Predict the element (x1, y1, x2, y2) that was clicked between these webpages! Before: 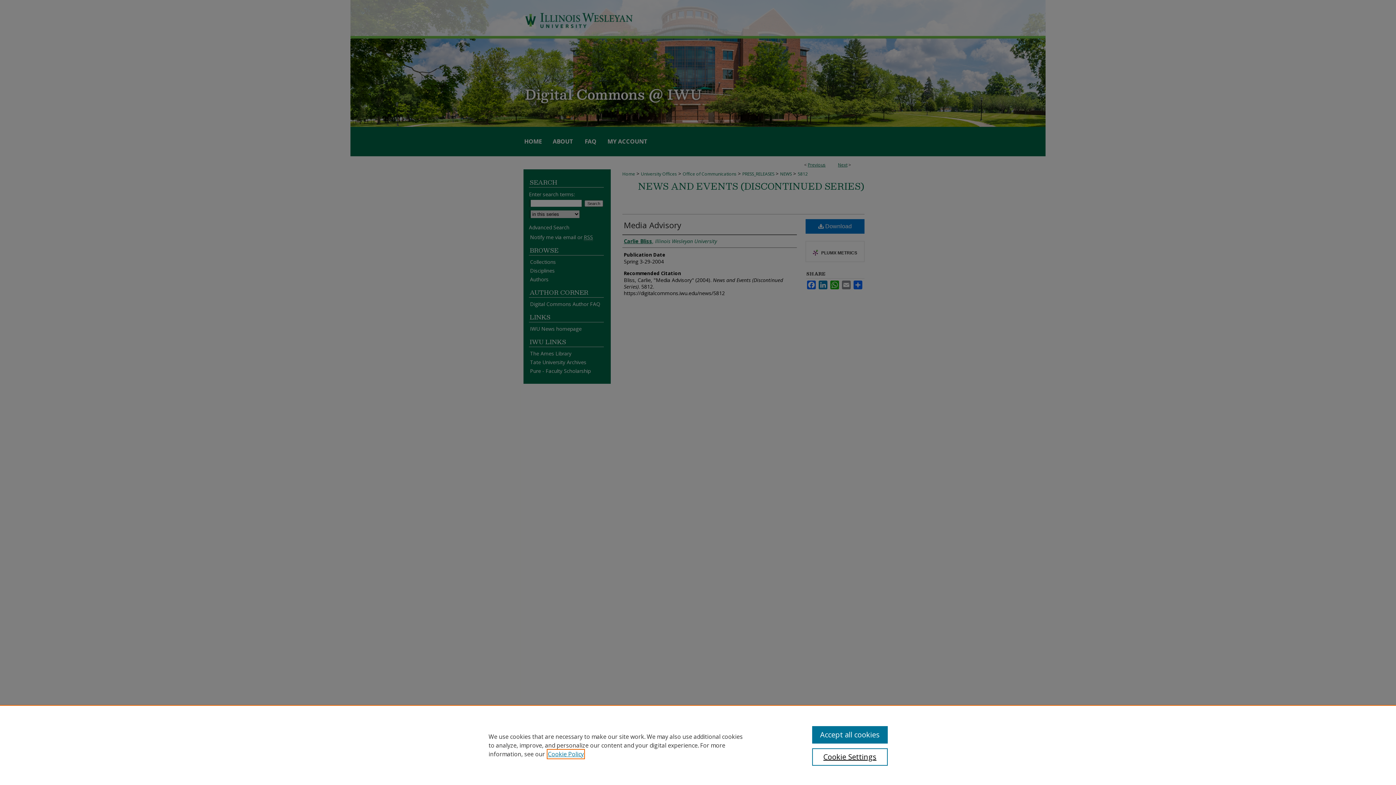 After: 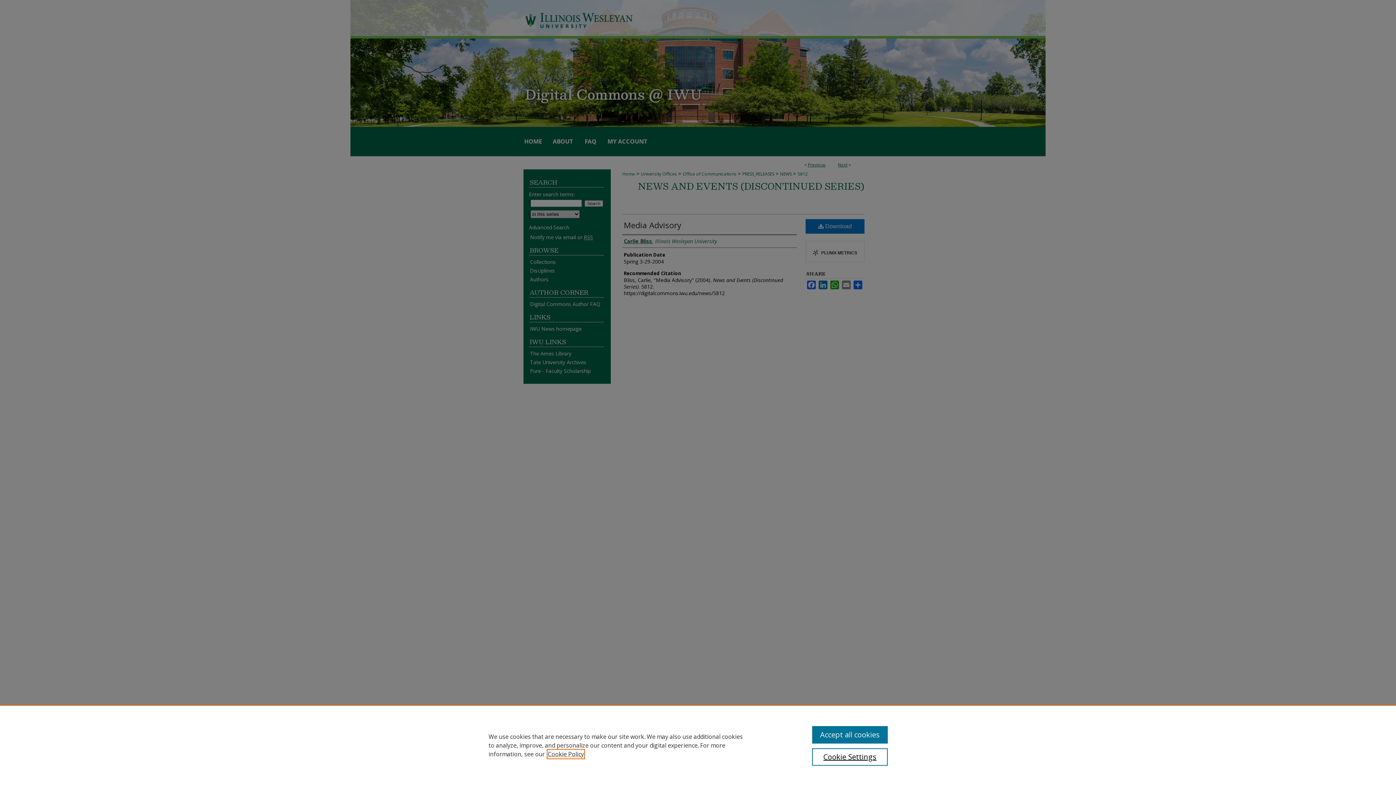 Action: label: , opens in a new tab bbox: (548, 750, 584, 758)